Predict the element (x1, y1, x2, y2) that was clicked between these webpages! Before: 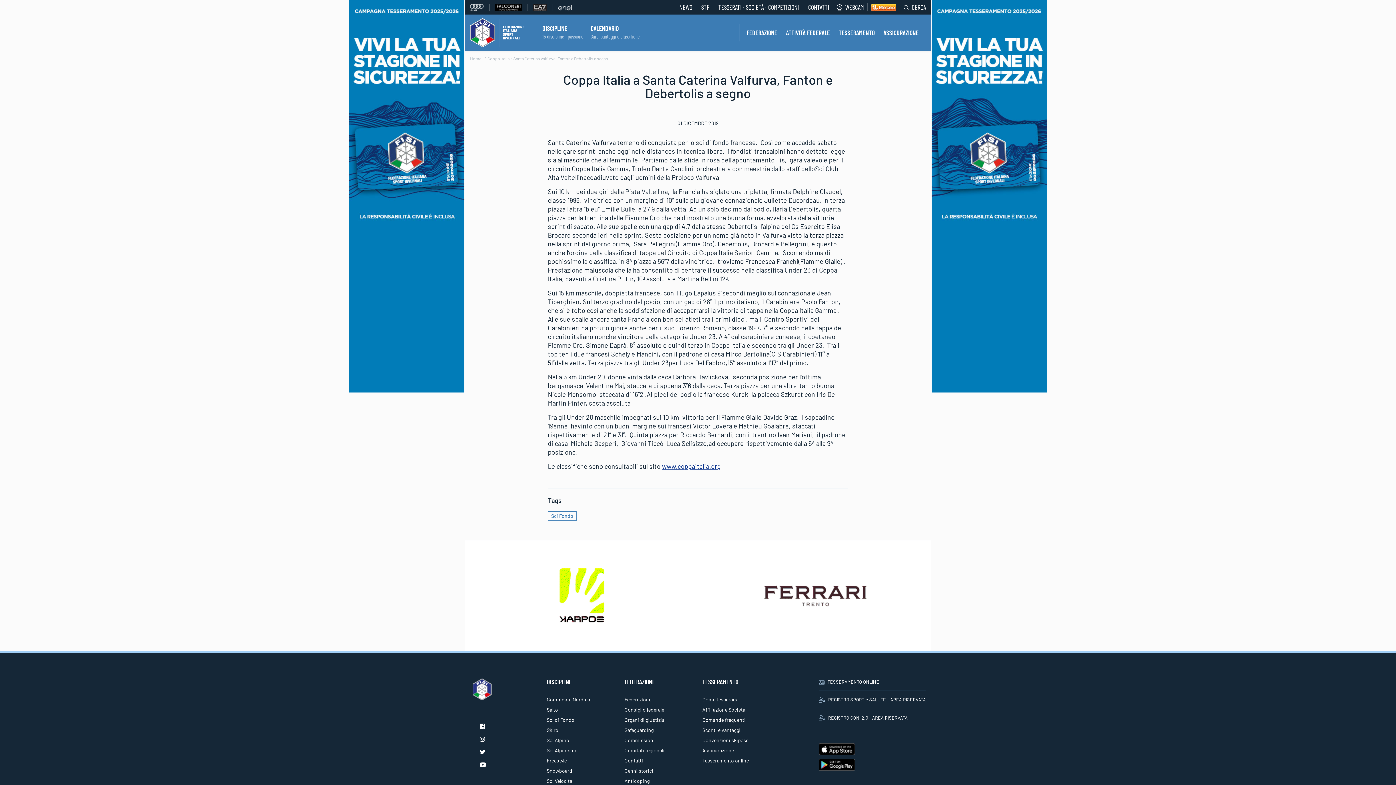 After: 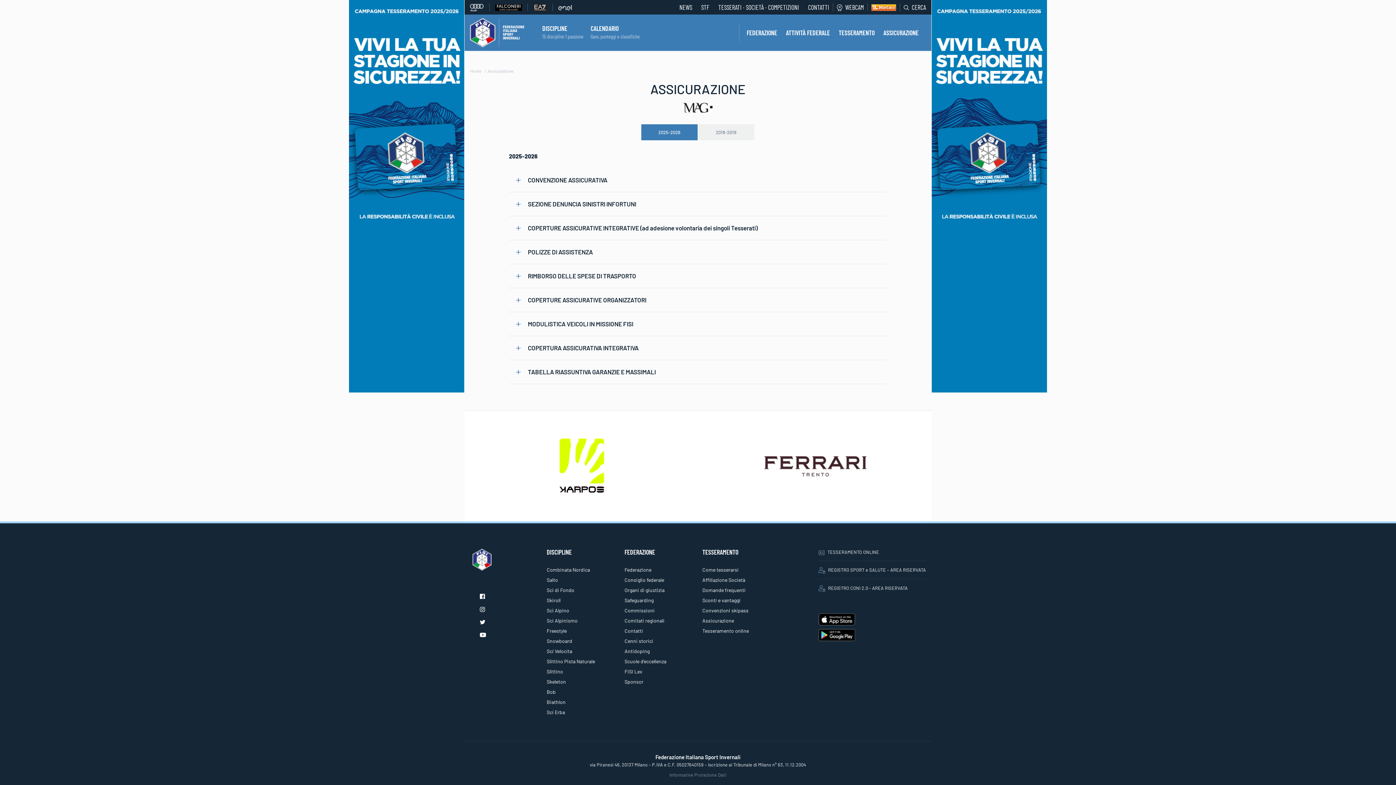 Action: label: ASSICURAZIONE bbox: (883, 28, 918, 36)